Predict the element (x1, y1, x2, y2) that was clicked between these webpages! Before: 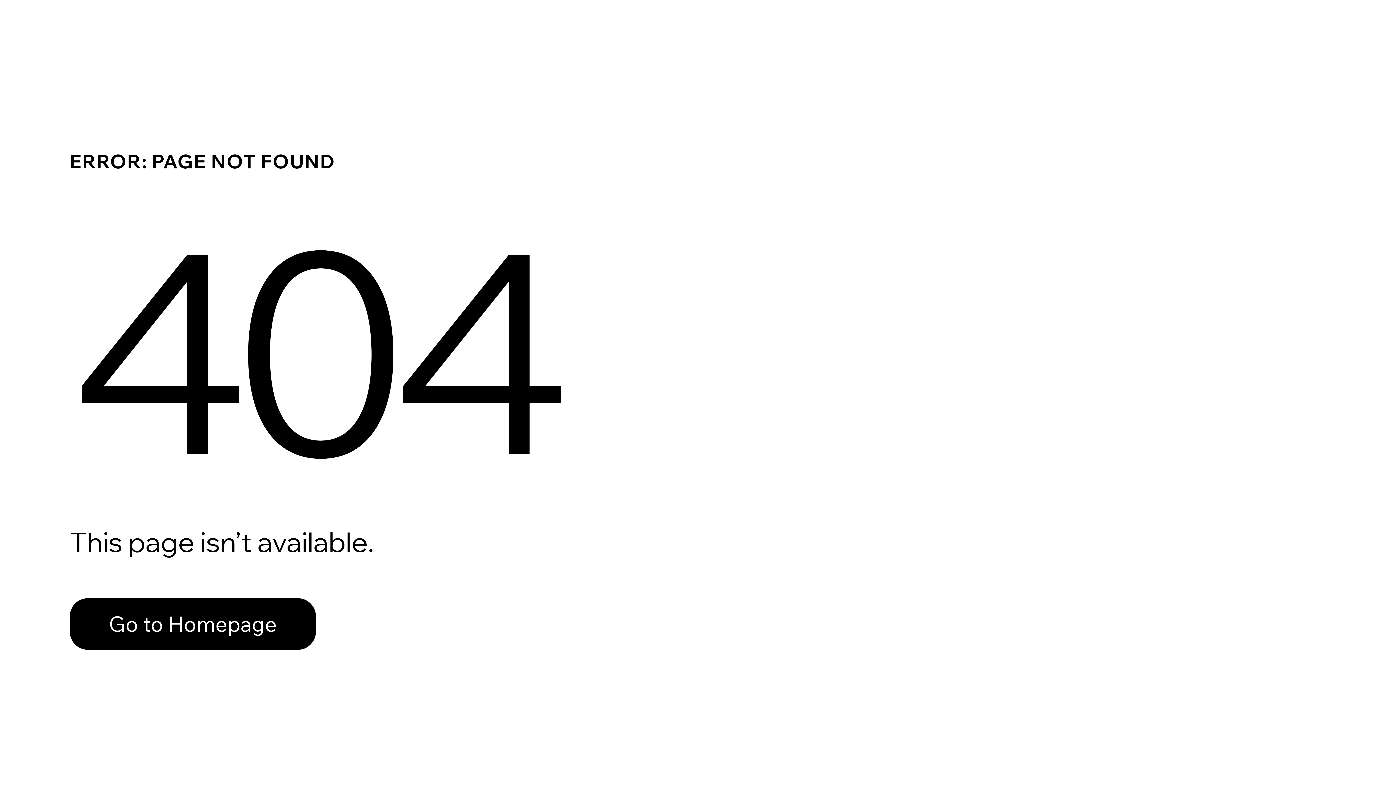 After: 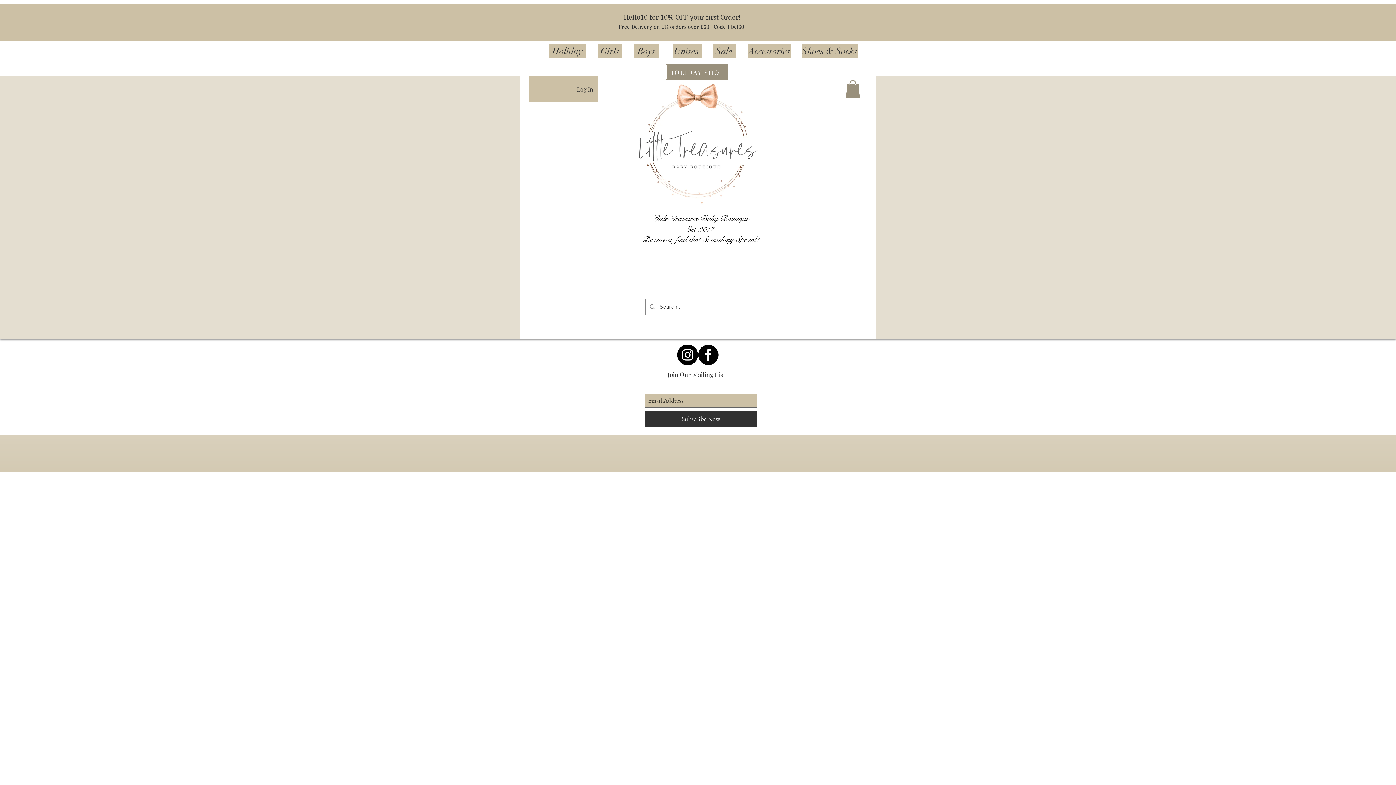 Action: label: Go to Homepage bbox: (69, 598, 316, 650)